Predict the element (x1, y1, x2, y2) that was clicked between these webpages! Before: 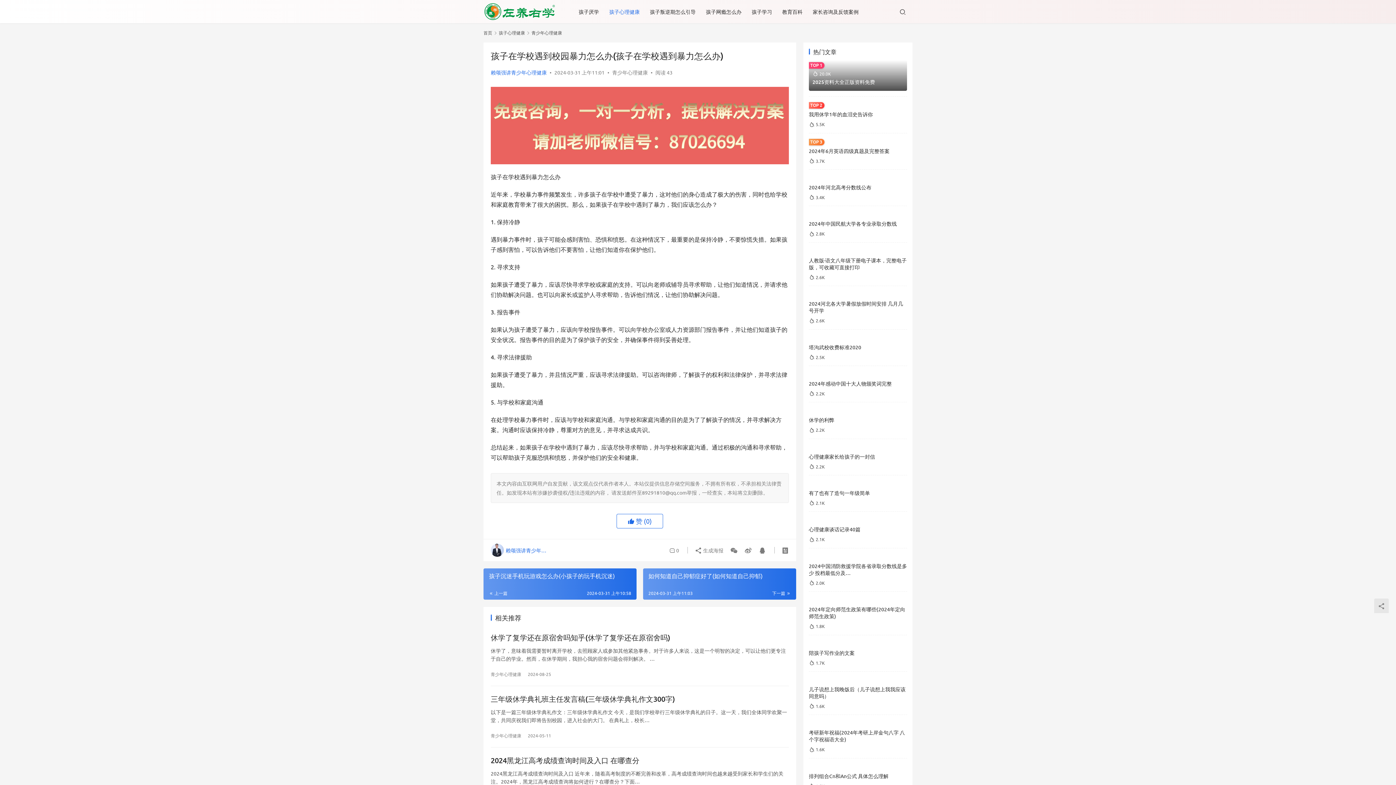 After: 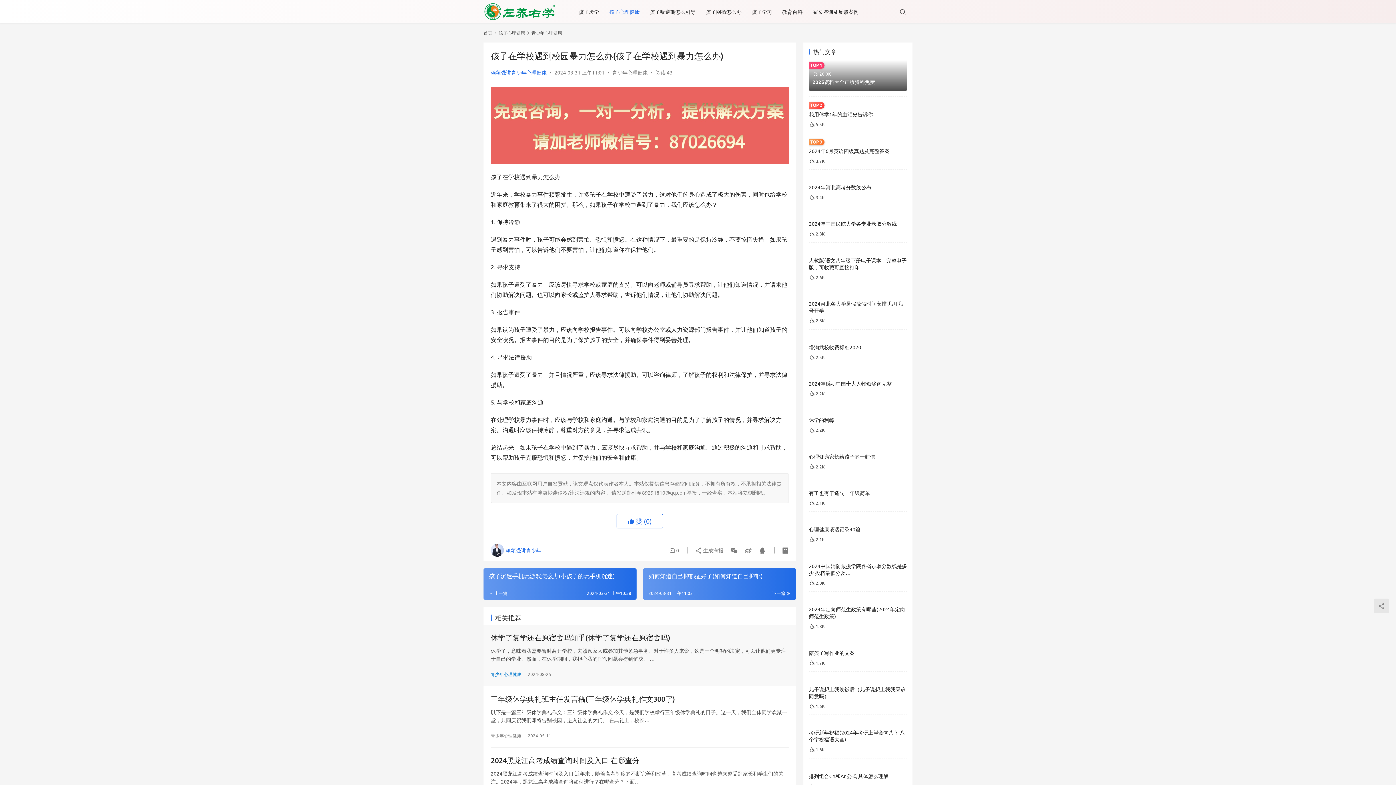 Action: label: 青少年心理健康 bbox: (490, 670, 521, 679)